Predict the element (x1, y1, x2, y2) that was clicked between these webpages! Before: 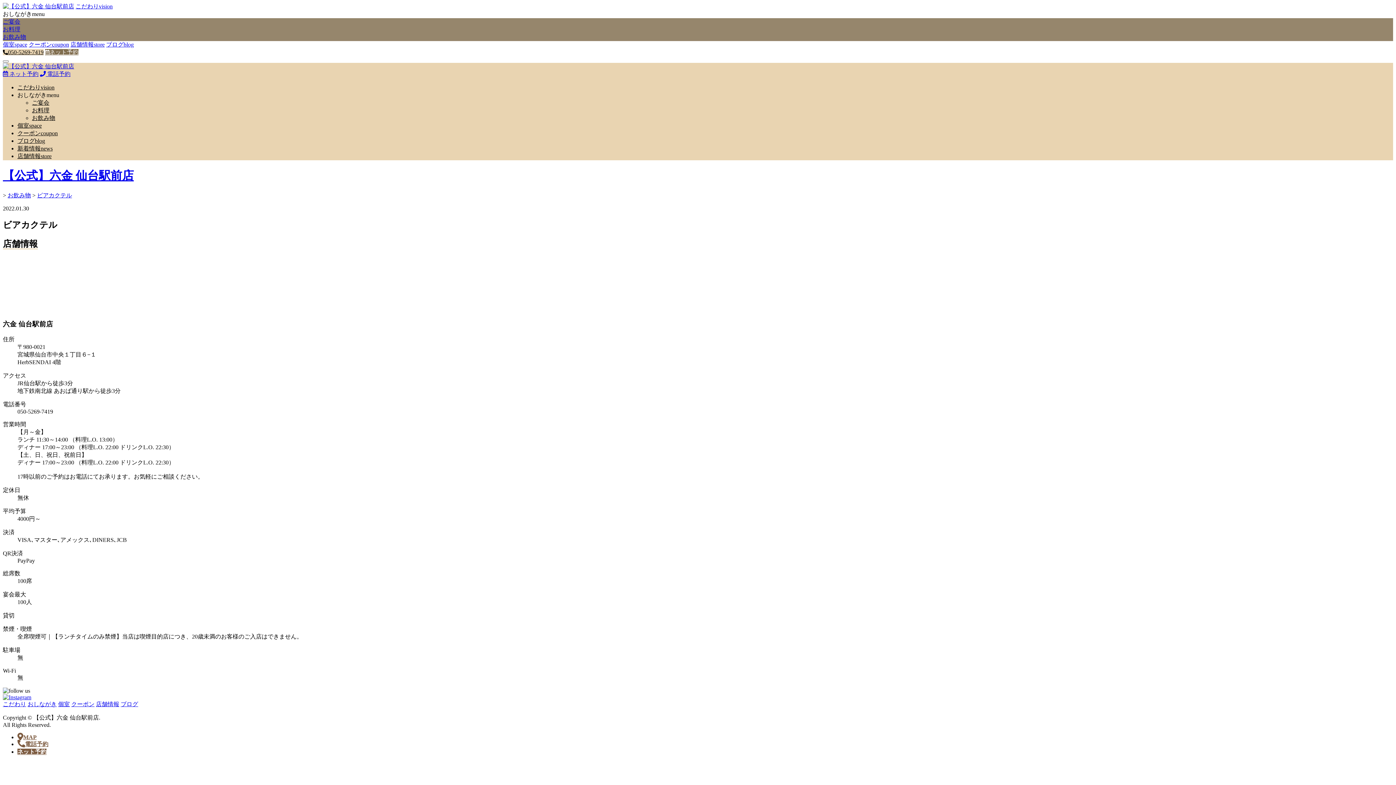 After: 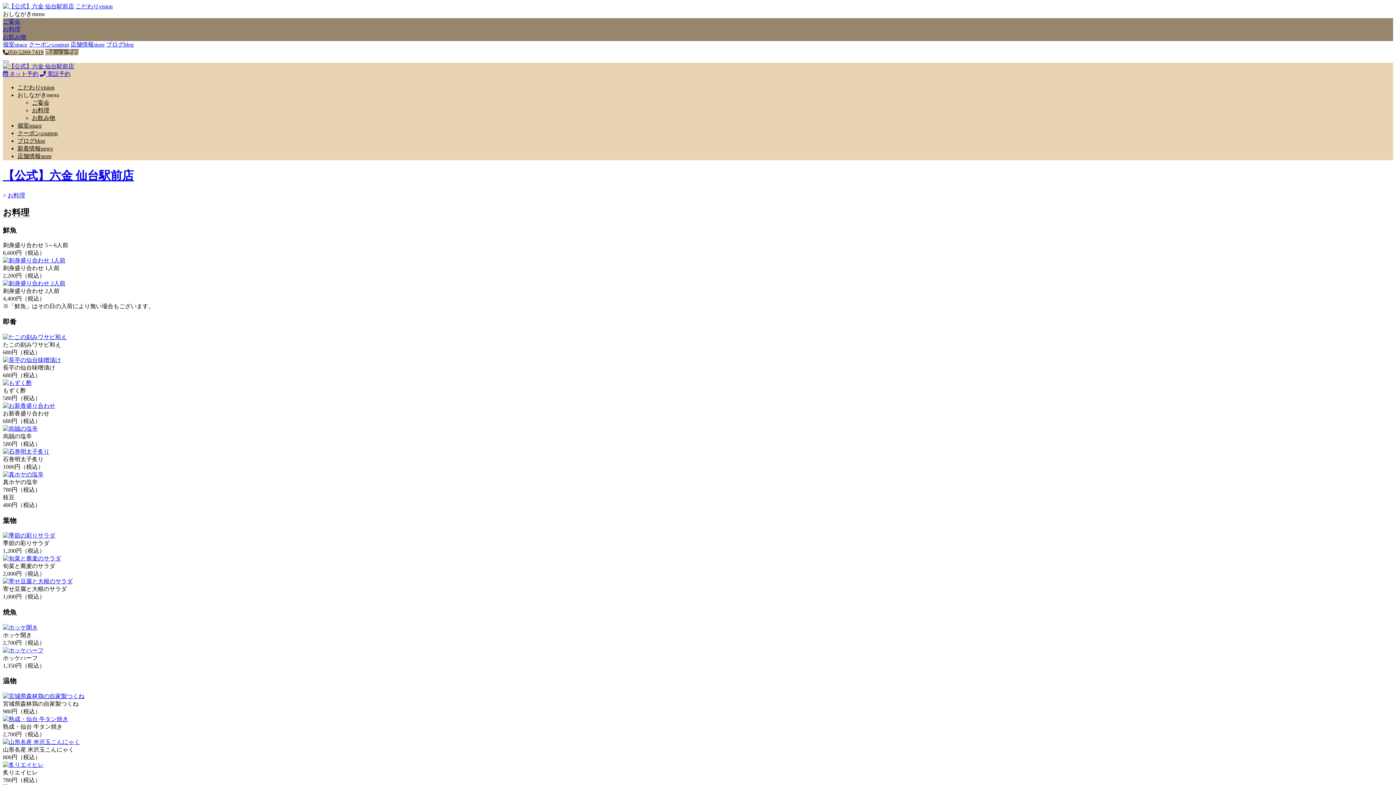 Action: bbox: (27, 701, 56, 707) label: おしながき